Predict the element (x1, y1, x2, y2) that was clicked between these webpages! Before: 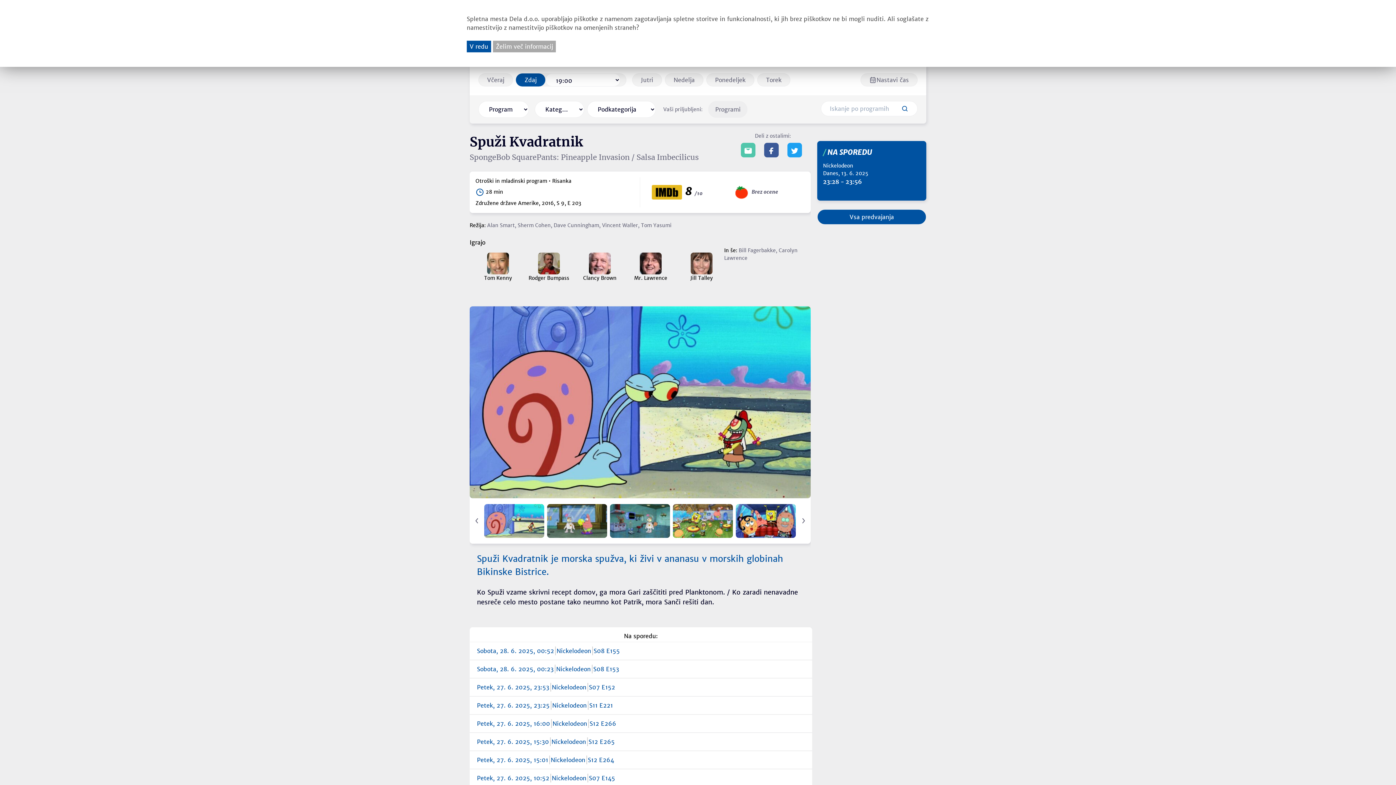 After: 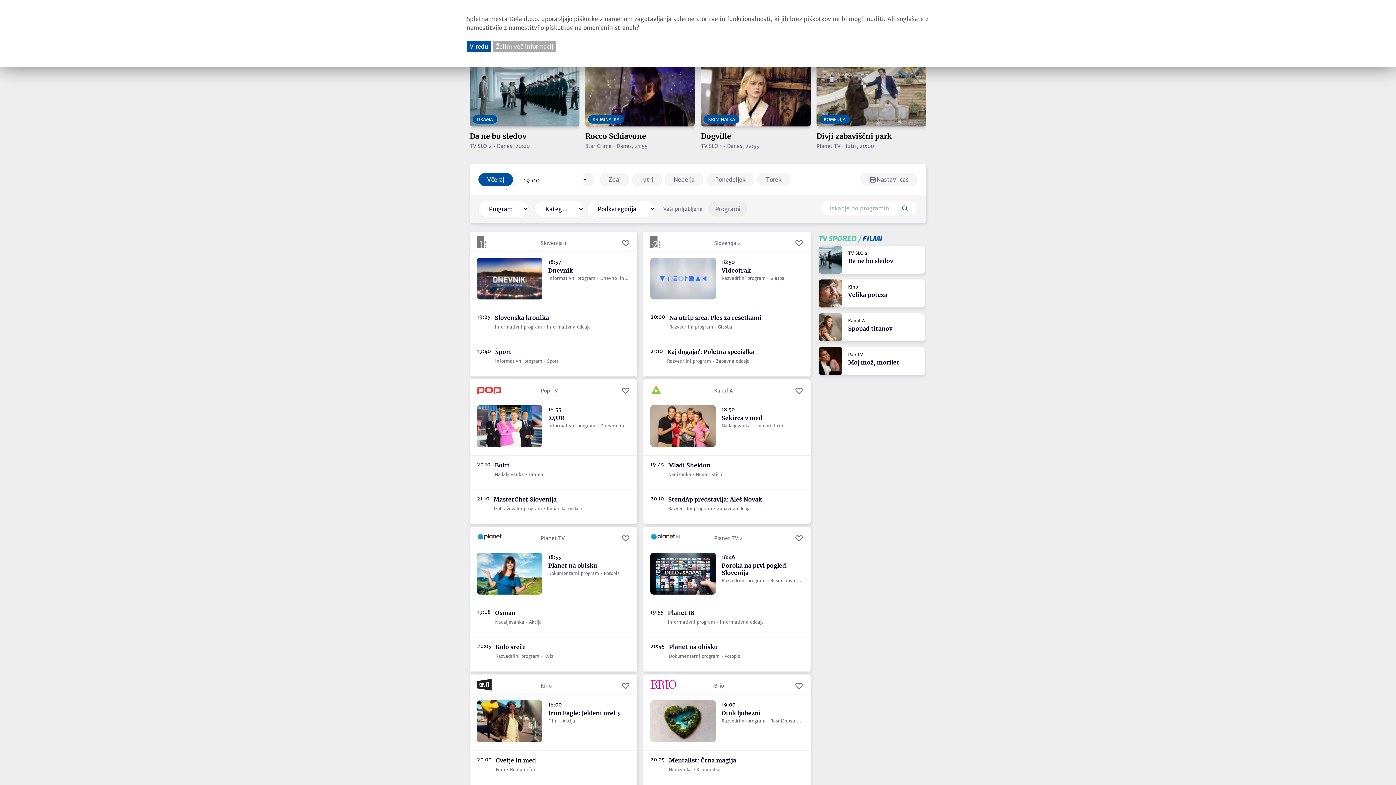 Action: bbox: (478, 73, 513, 86) label: Včeraj